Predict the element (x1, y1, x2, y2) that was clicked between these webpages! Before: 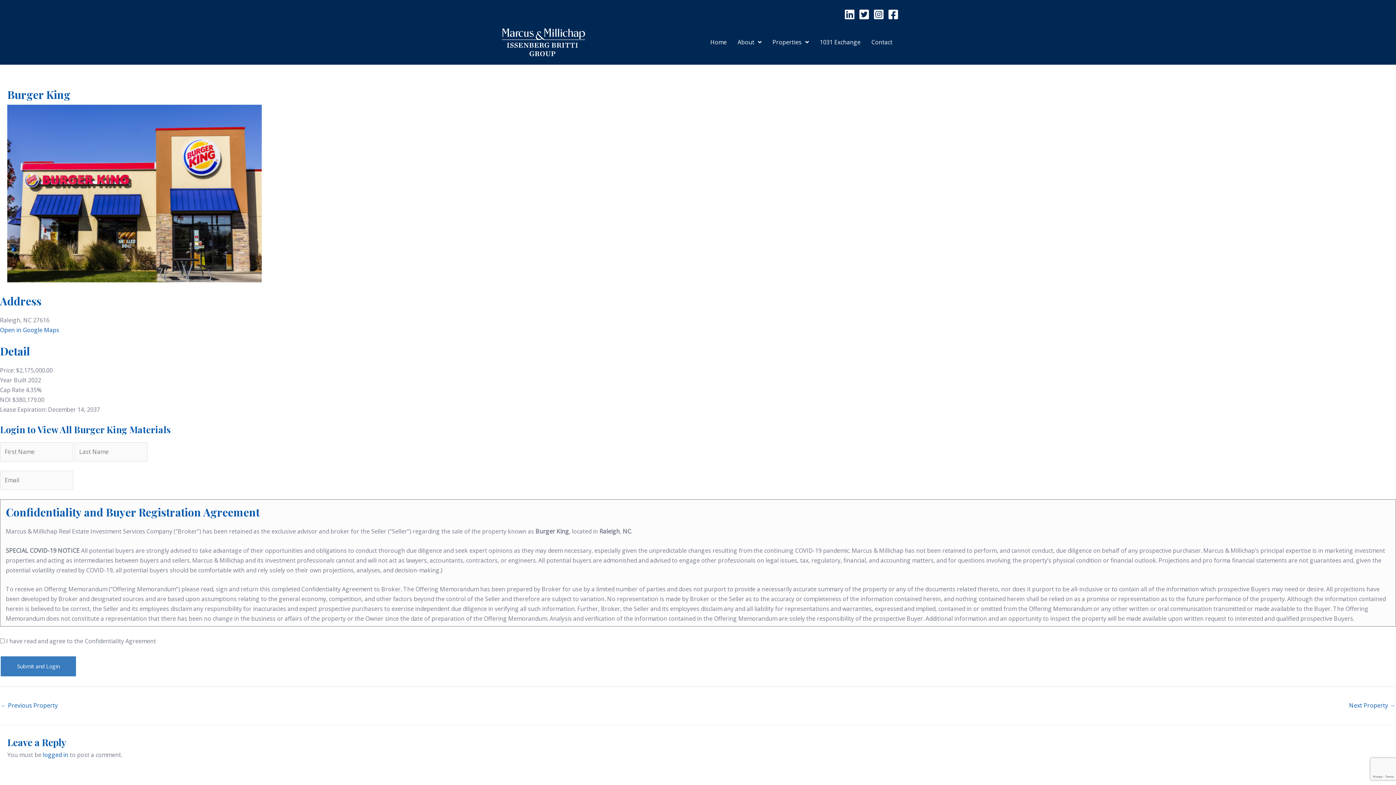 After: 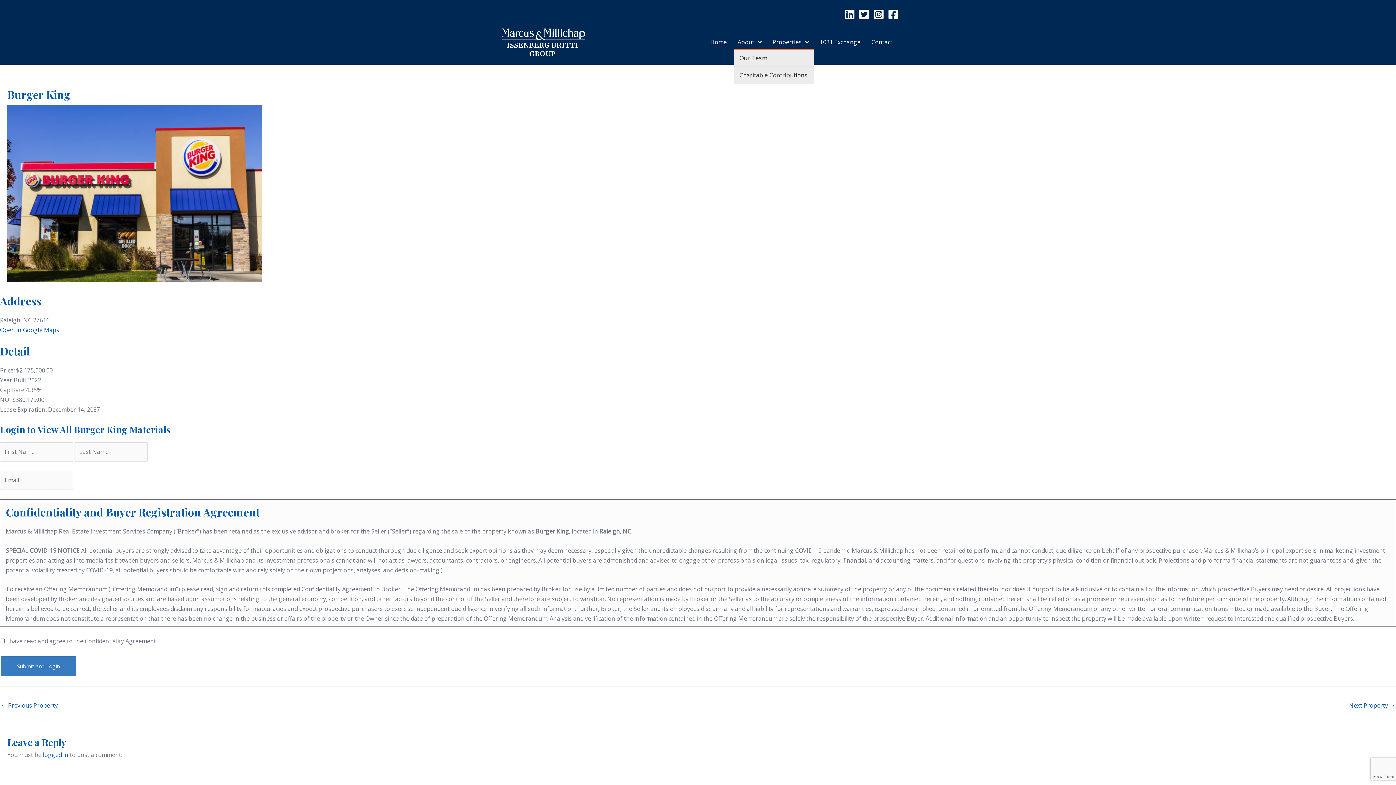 Action: label: About bbox: (734, 35, 765, 48)